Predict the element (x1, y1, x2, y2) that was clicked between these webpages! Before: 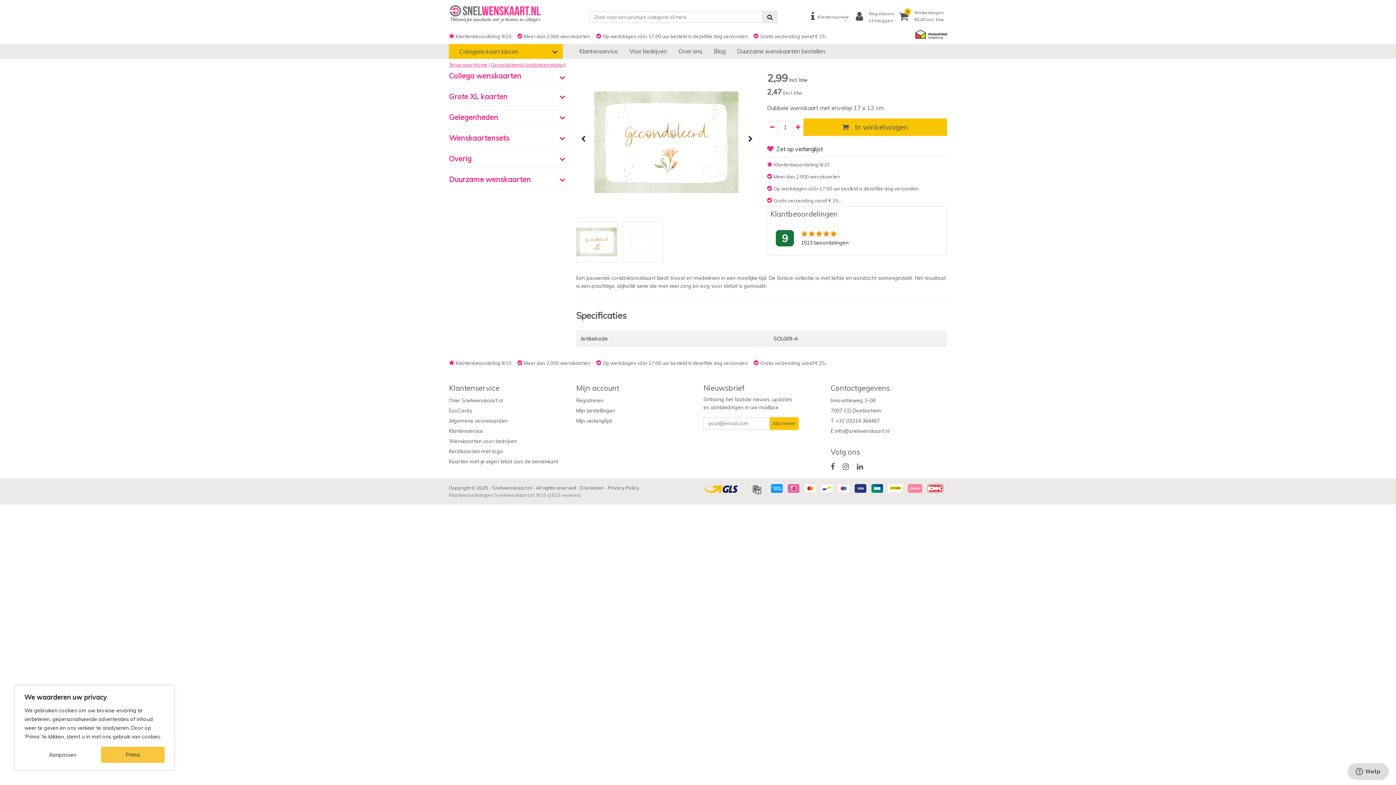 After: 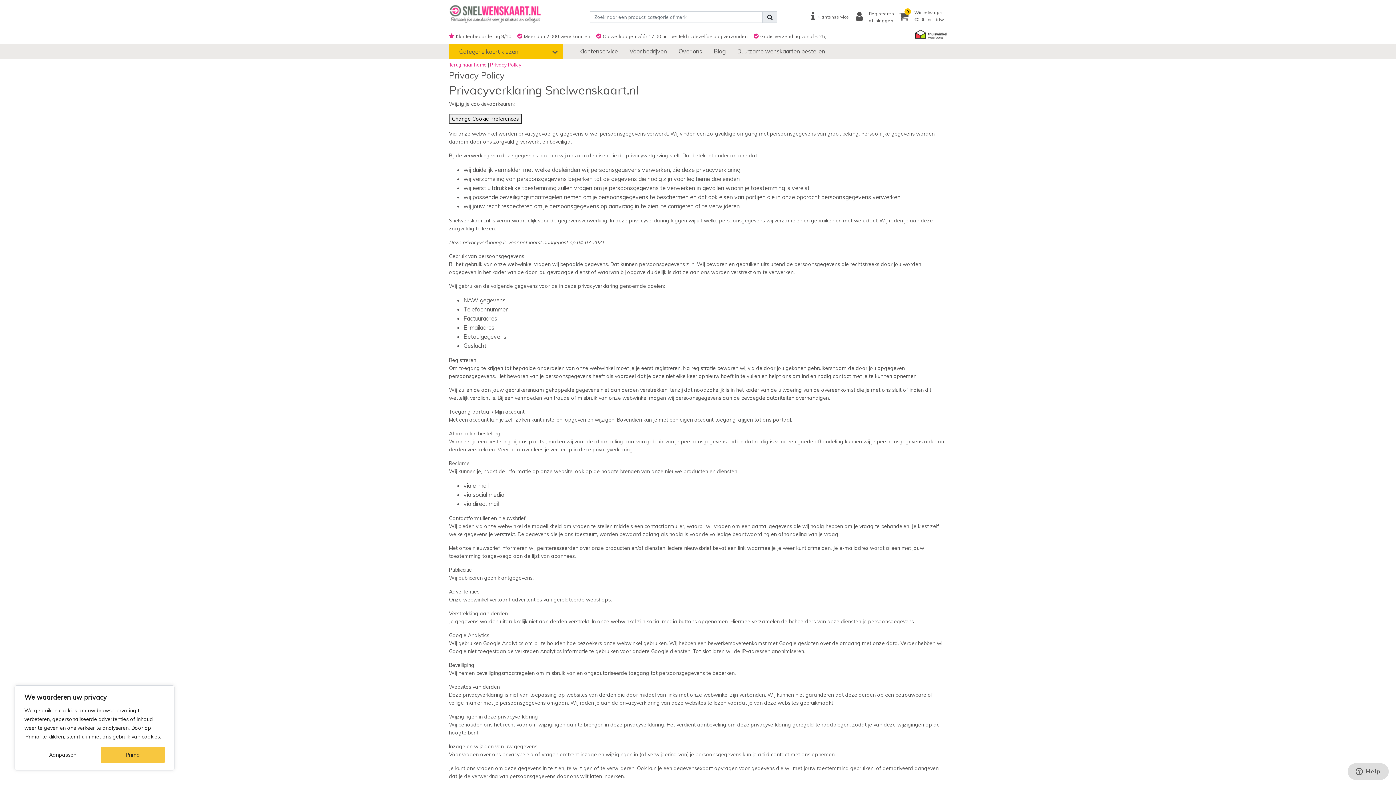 Action: bbox: (608, 484, 639, 490) label: Privacy Policy